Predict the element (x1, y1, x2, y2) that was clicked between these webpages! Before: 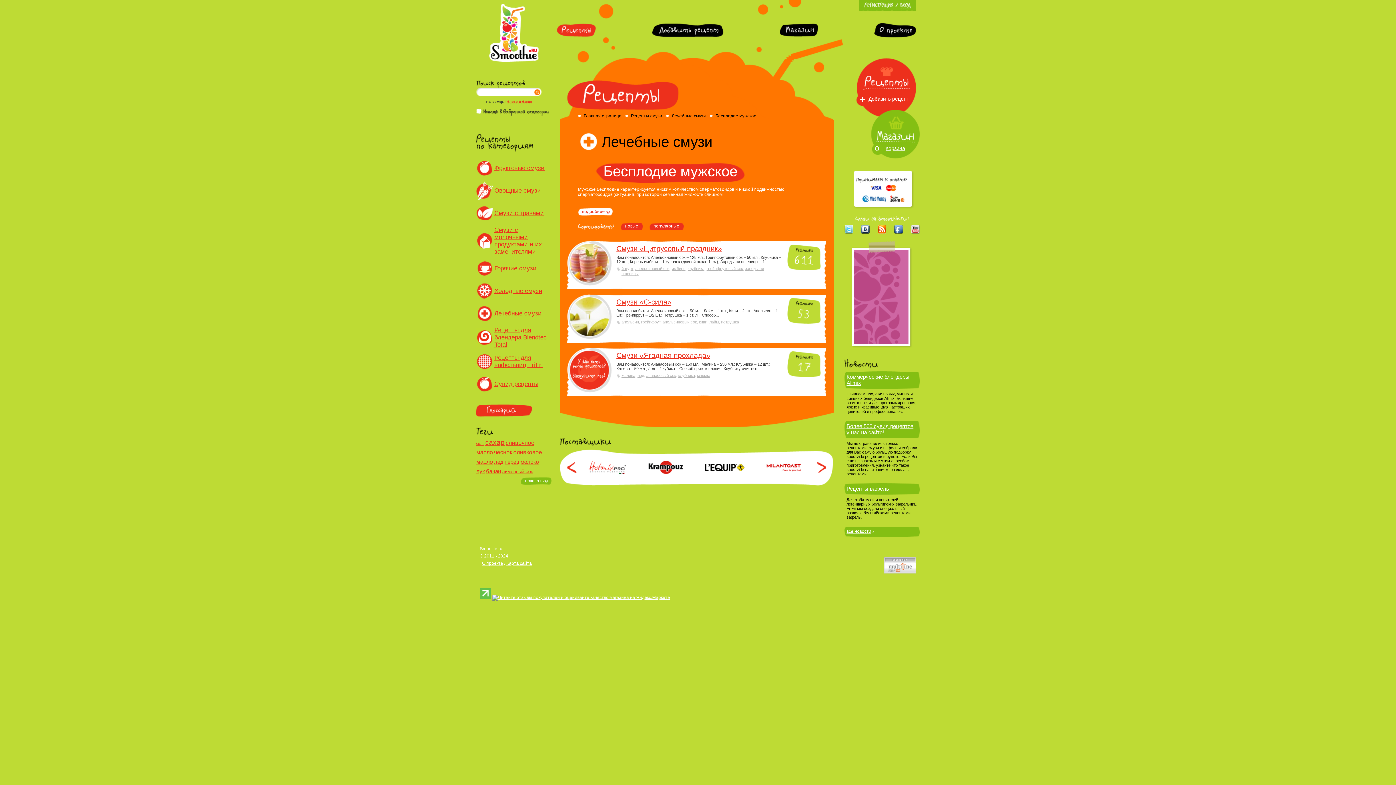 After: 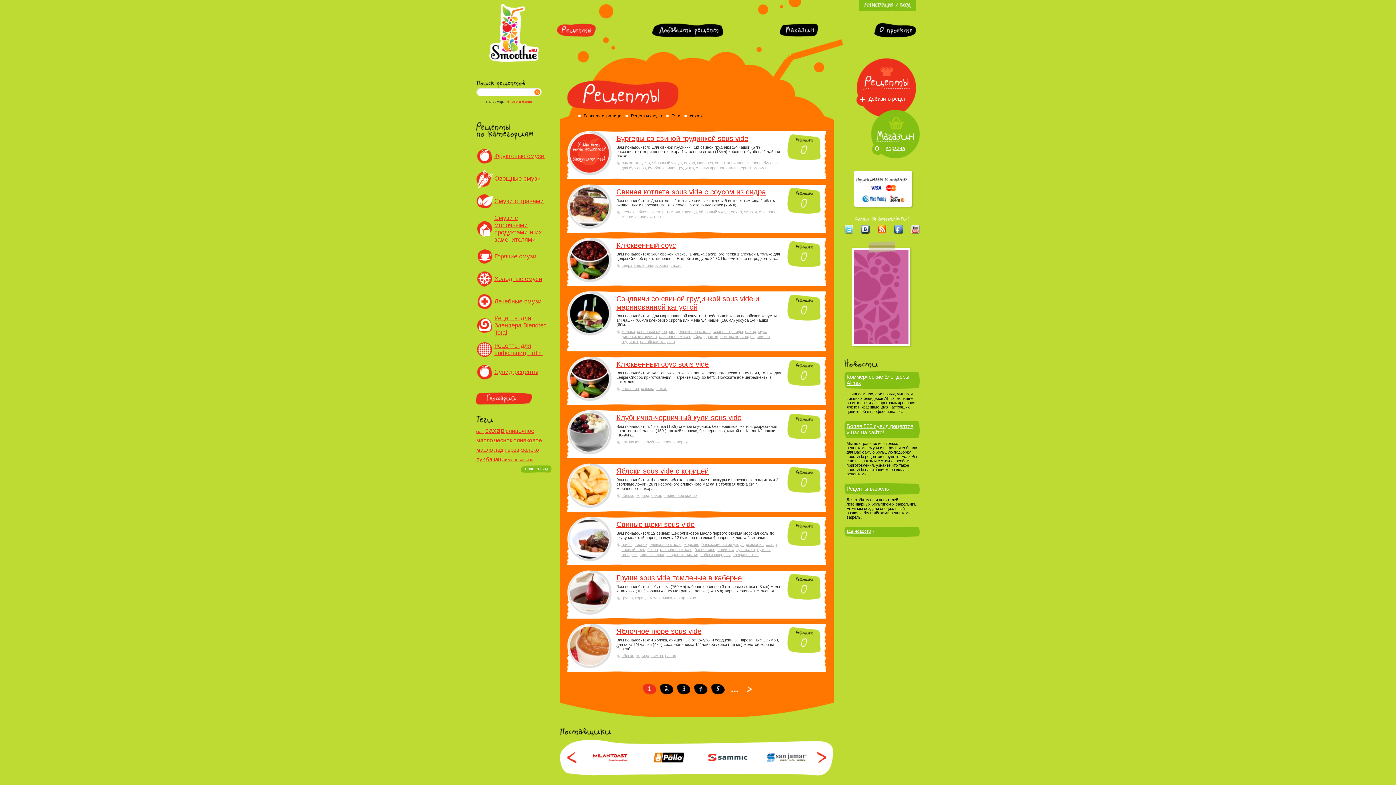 Action: label: сахар bbox: (485, 438, 504, 446)